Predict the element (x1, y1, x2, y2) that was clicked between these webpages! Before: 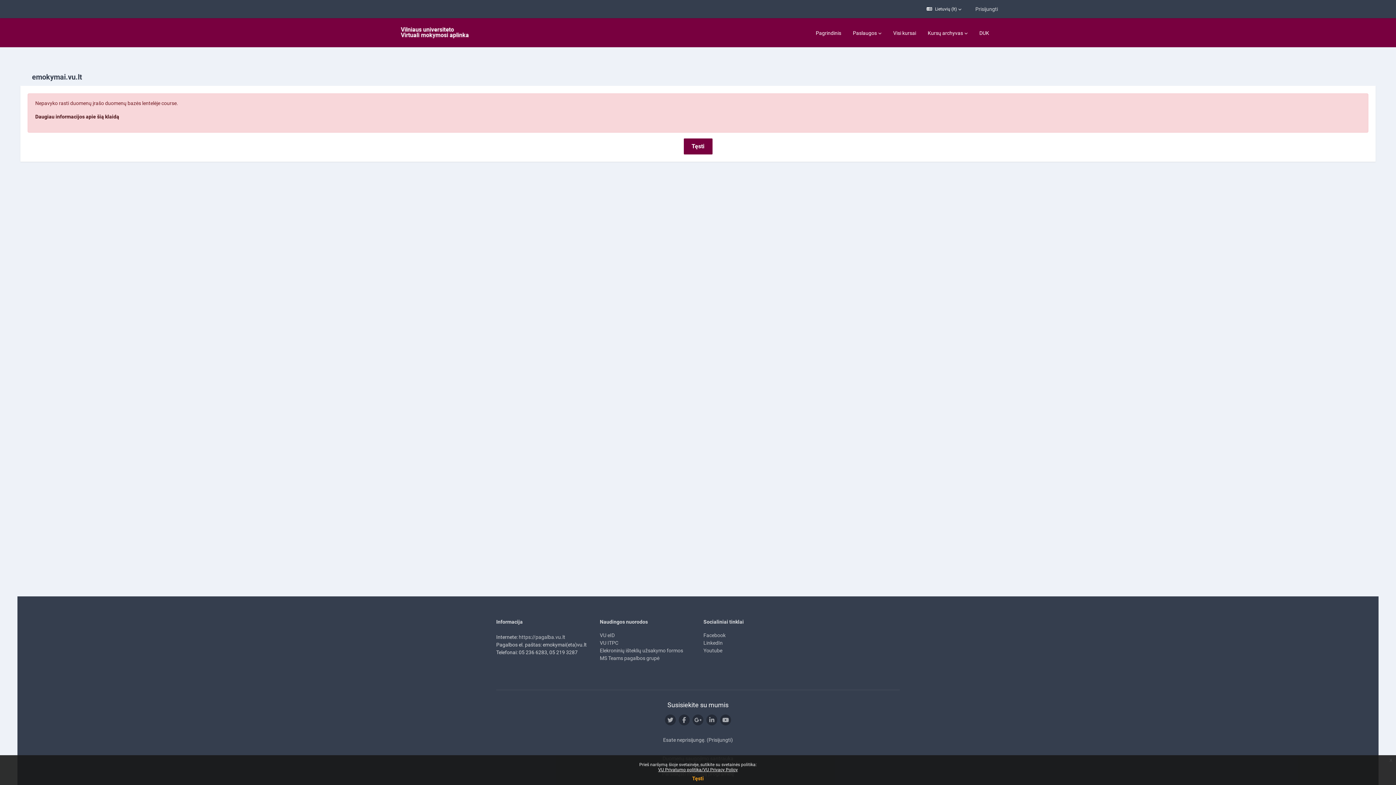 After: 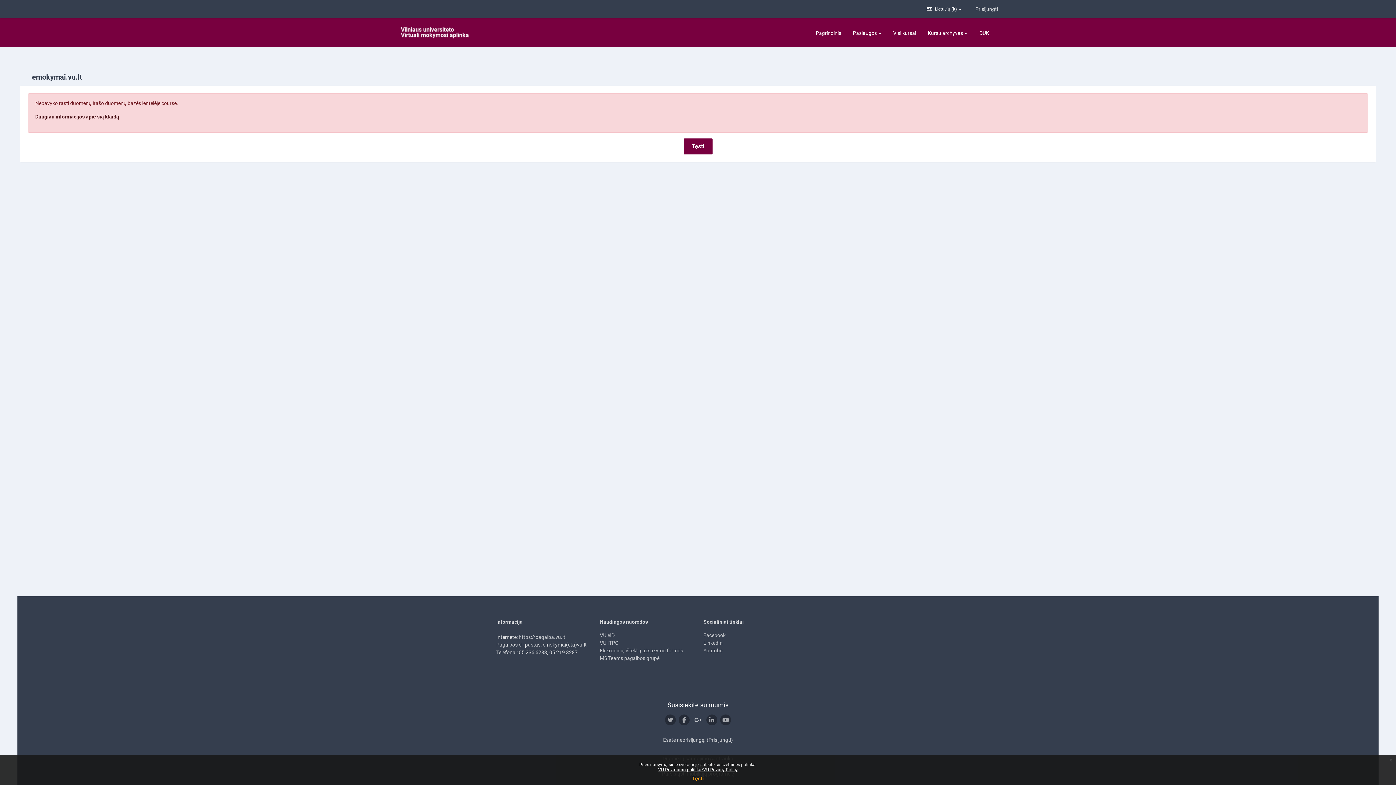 Action: bbox: (692, 714, 703, 725)